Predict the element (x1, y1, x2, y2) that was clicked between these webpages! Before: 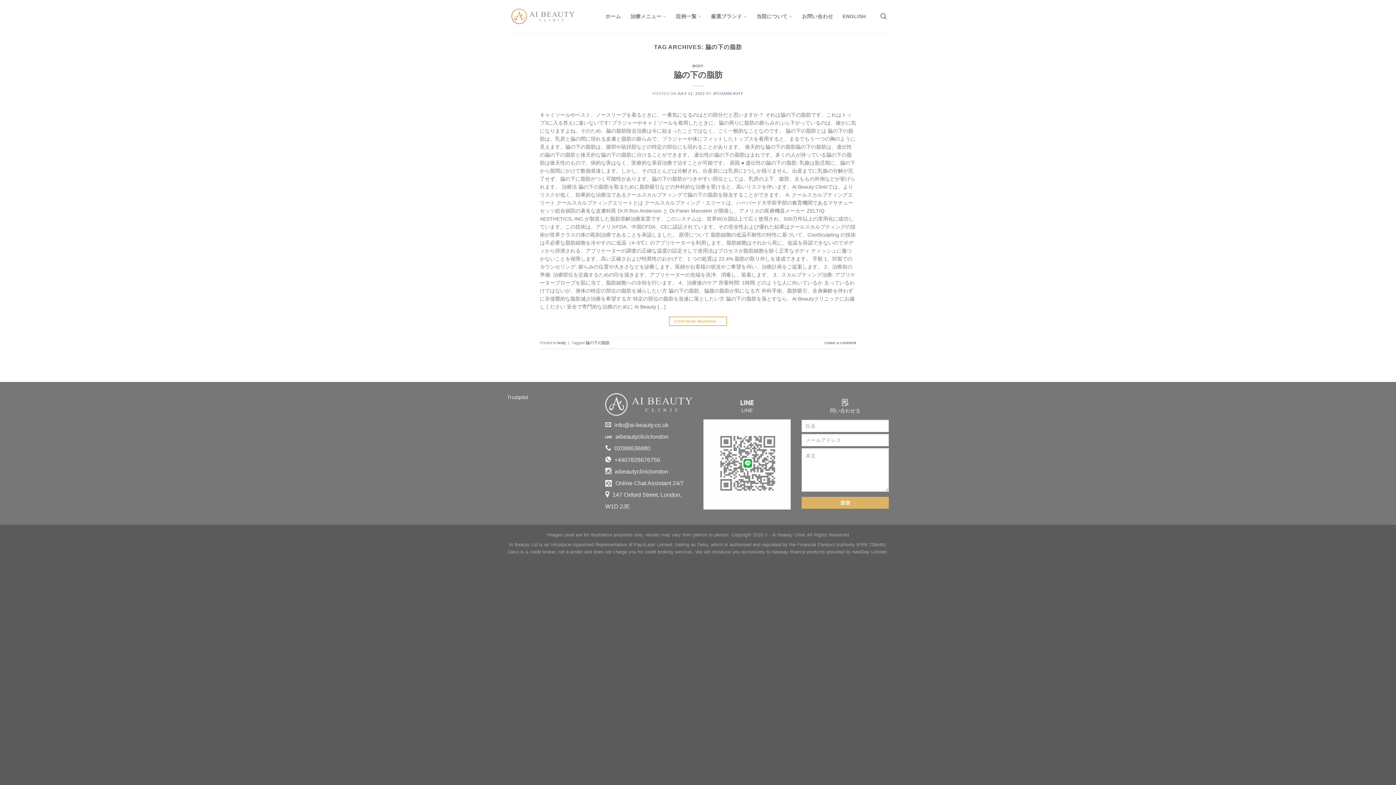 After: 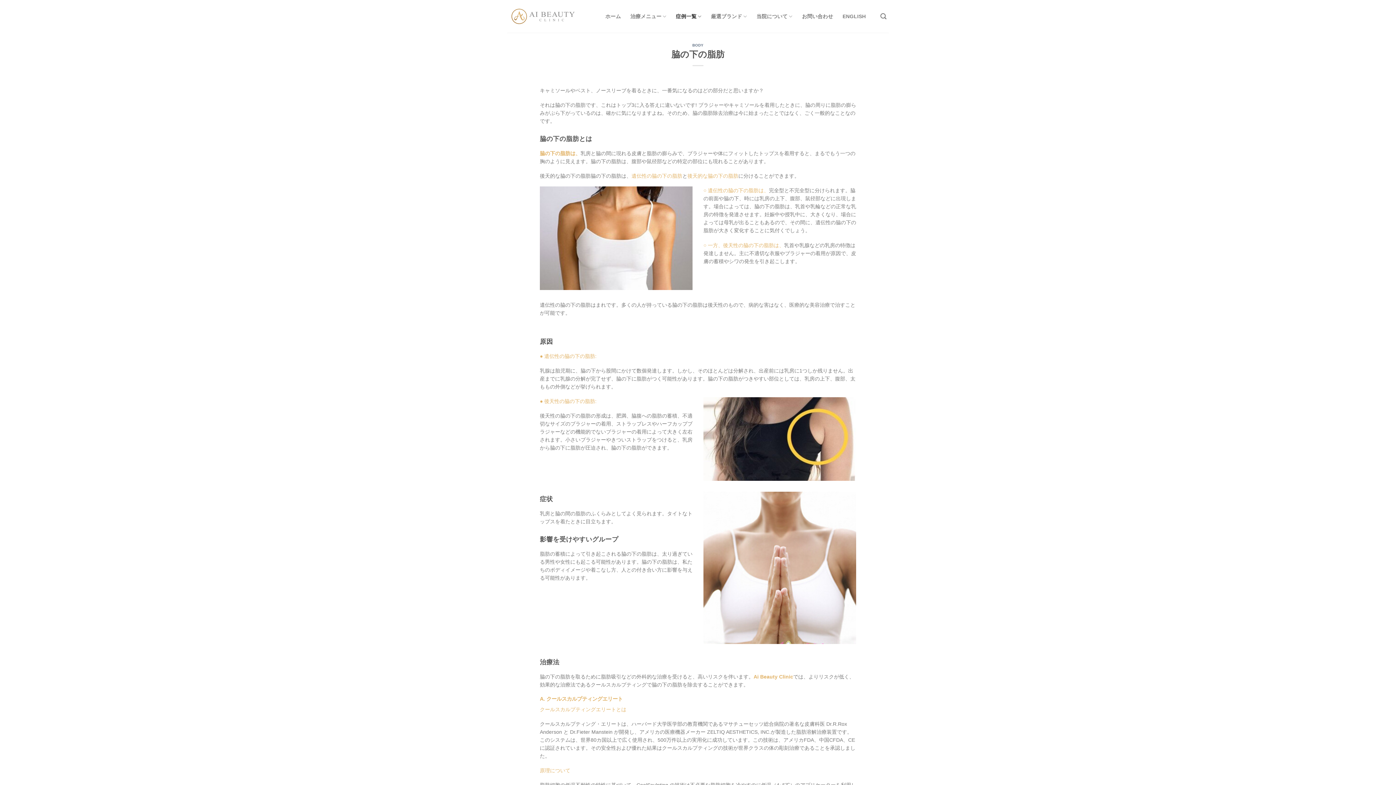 Action: label: JULY 12, 2022 bbox: (677, 91, 704, 95)